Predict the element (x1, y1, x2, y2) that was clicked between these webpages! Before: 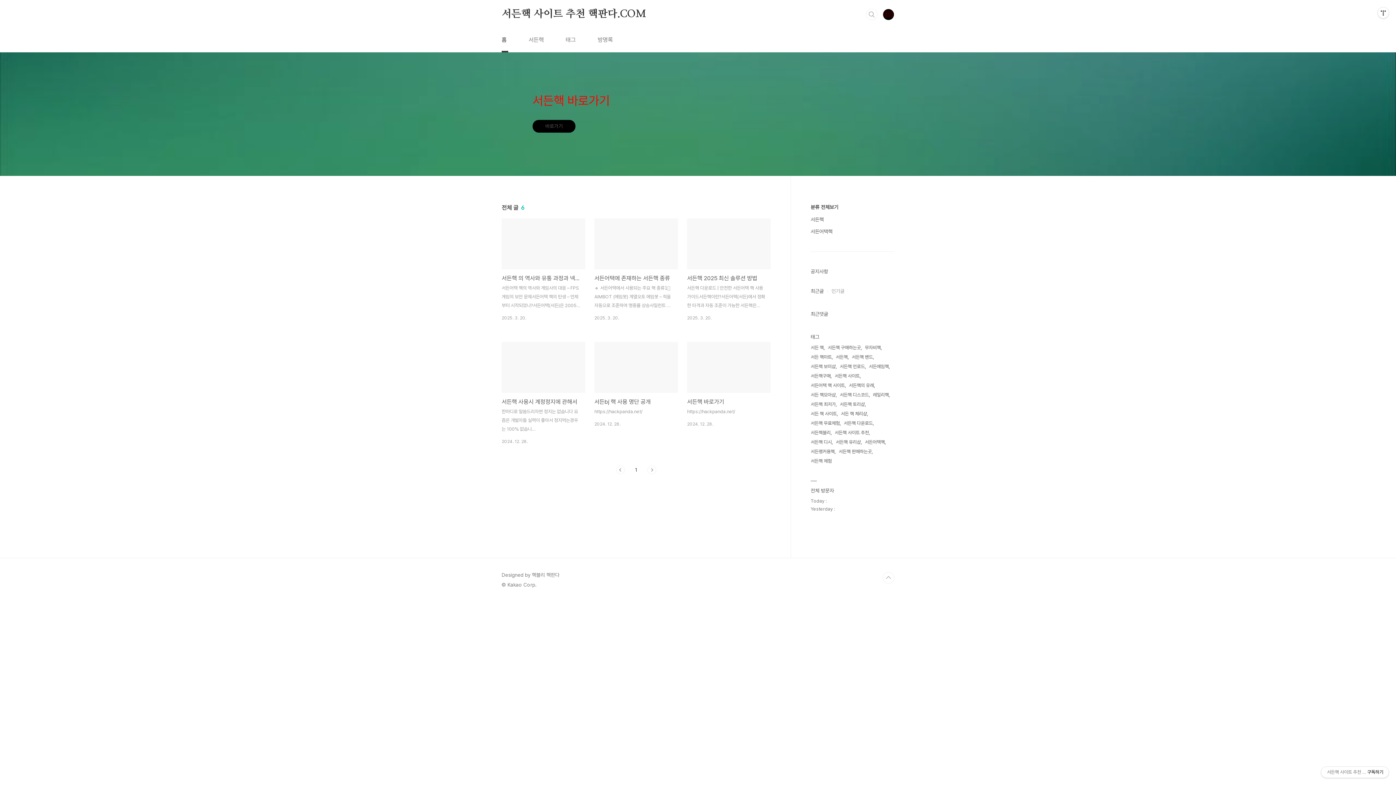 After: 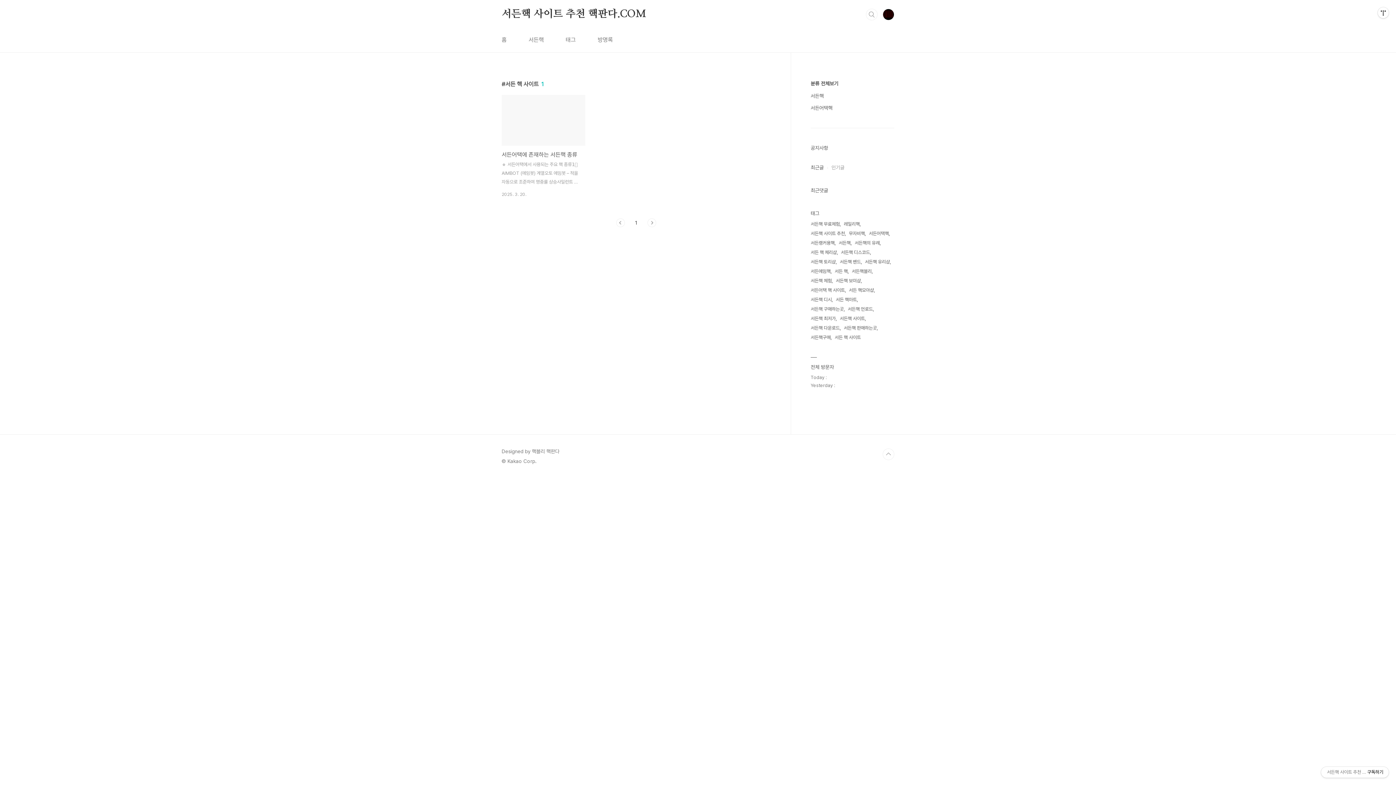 Action: label: 서든 핵 사이트 bbox: (810, 409, 838, 418)